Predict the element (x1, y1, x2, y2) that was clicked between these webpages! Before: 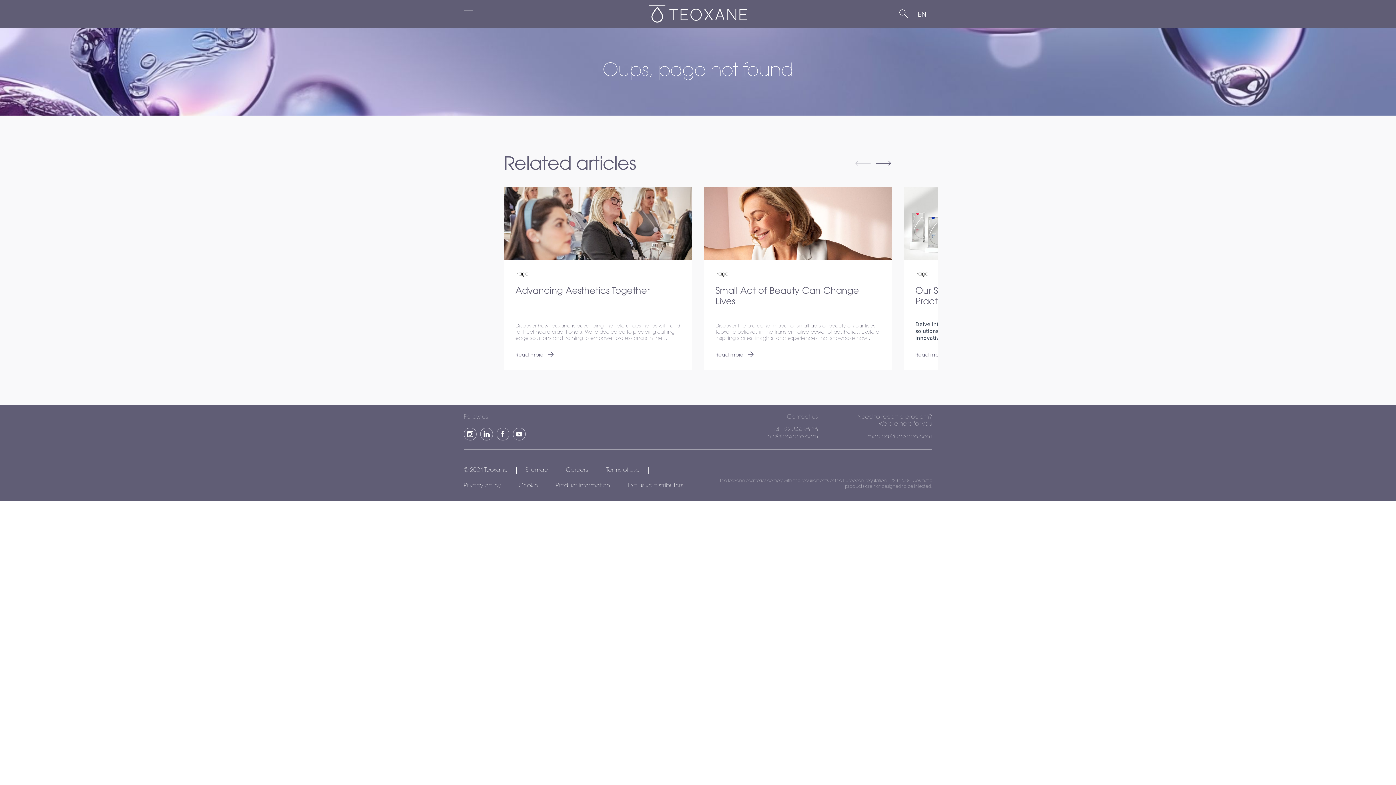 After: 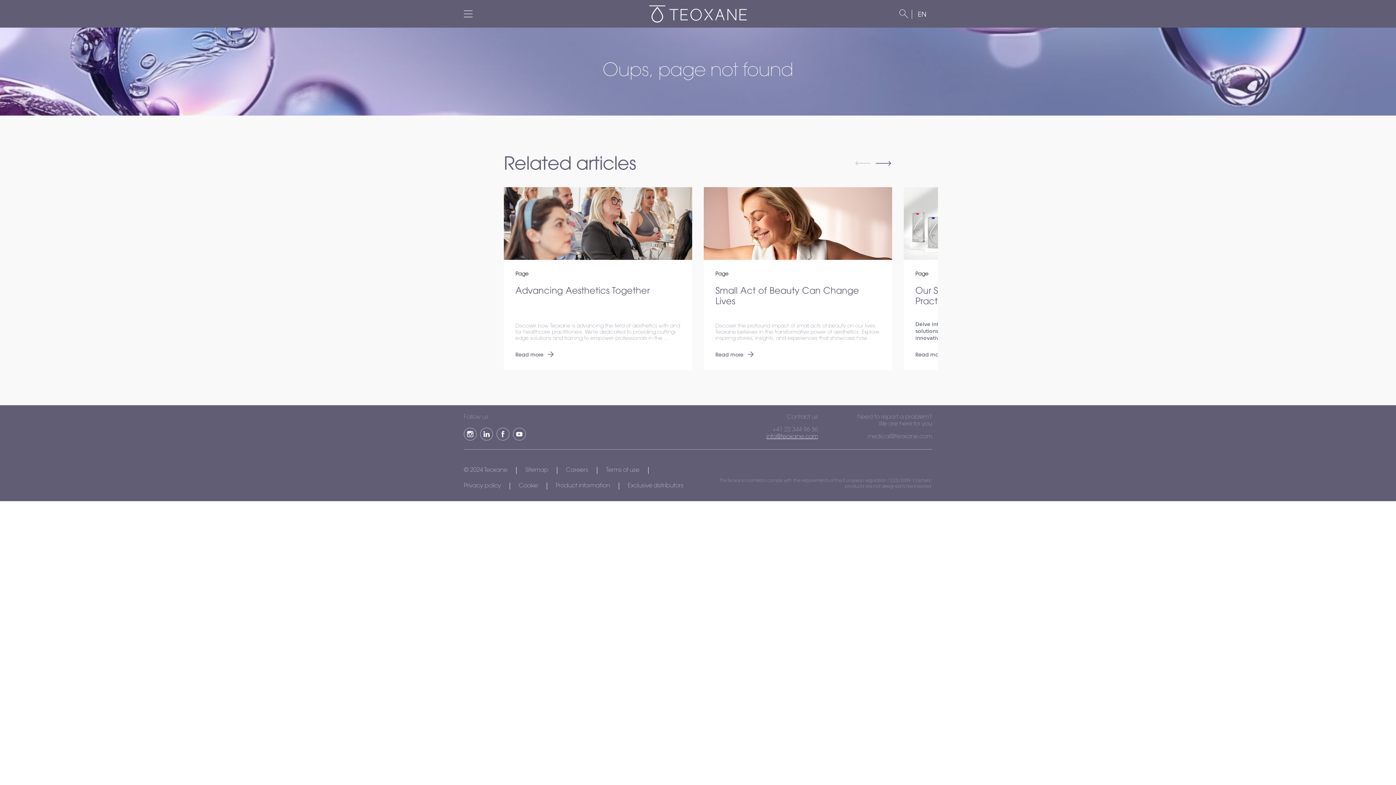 Action: bbox: (766, 434, 818, 440) label: info@teoxane.com